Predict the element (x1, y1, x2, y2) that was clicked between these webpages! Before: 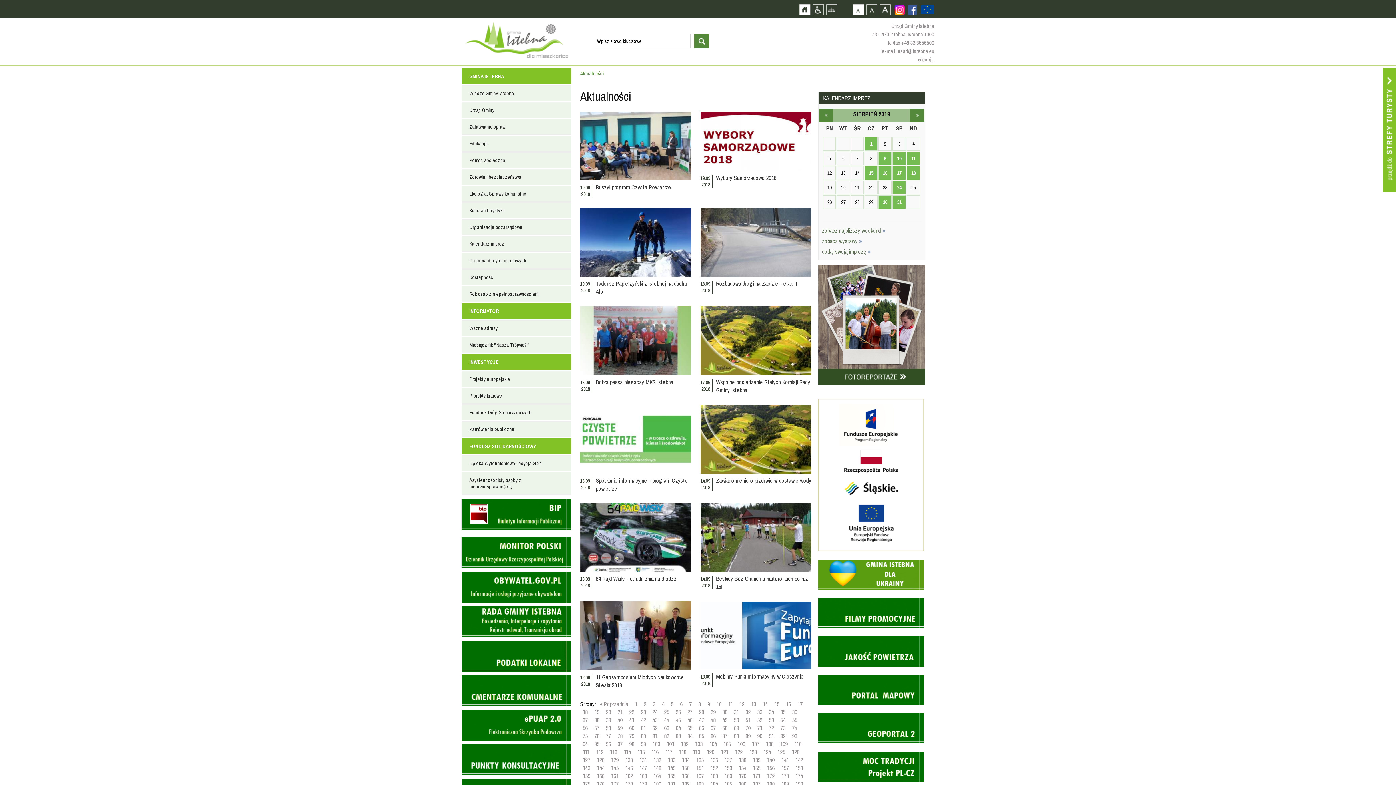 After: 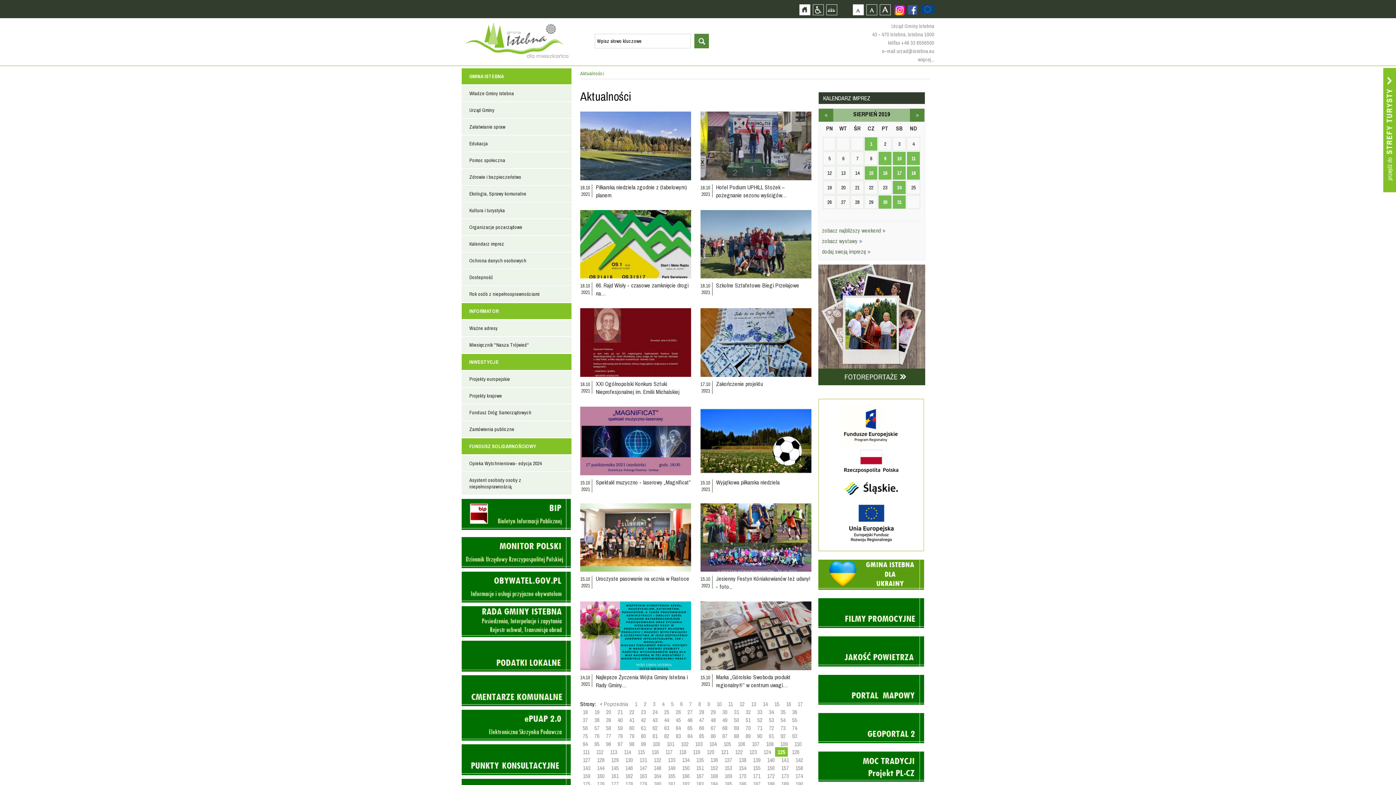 Action: bbox: (777, 748, 785, 756) label: 125